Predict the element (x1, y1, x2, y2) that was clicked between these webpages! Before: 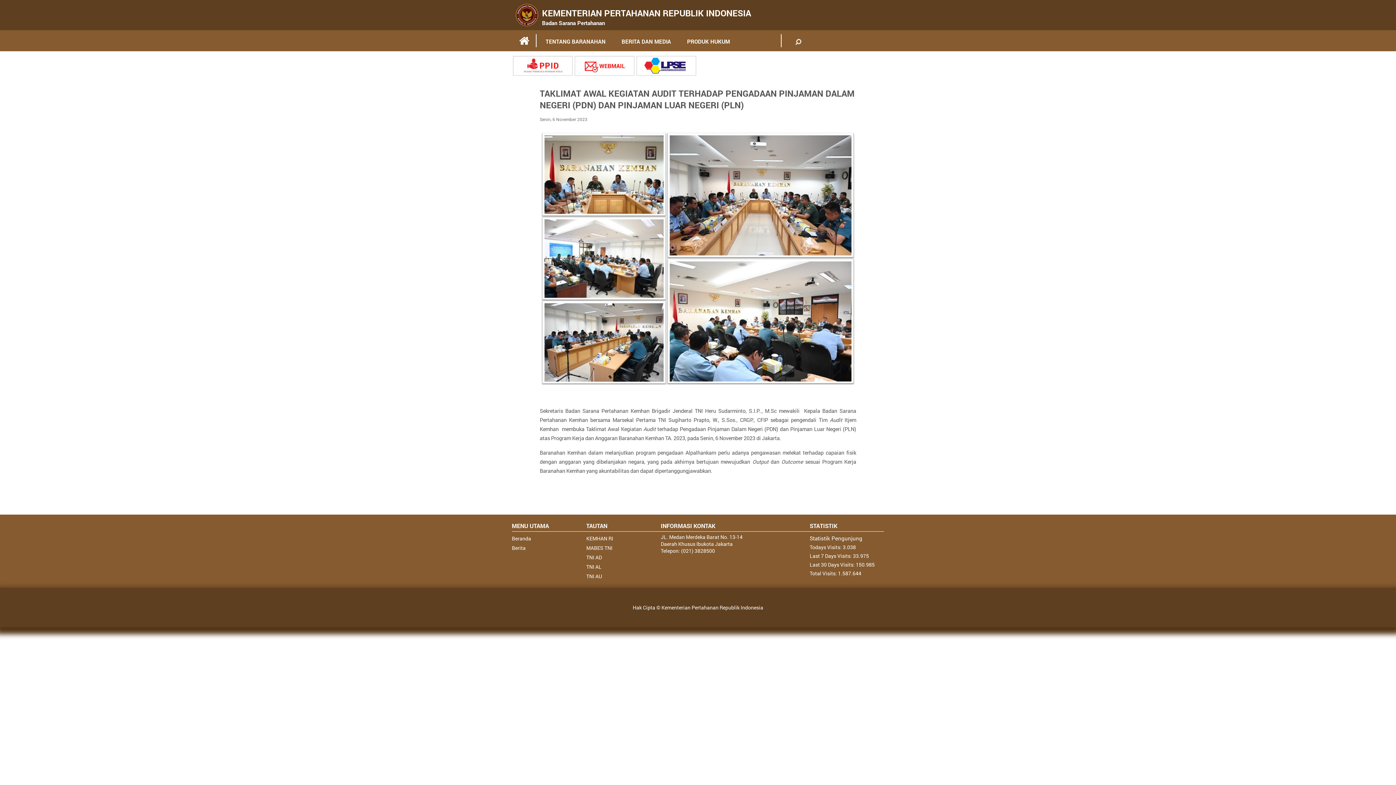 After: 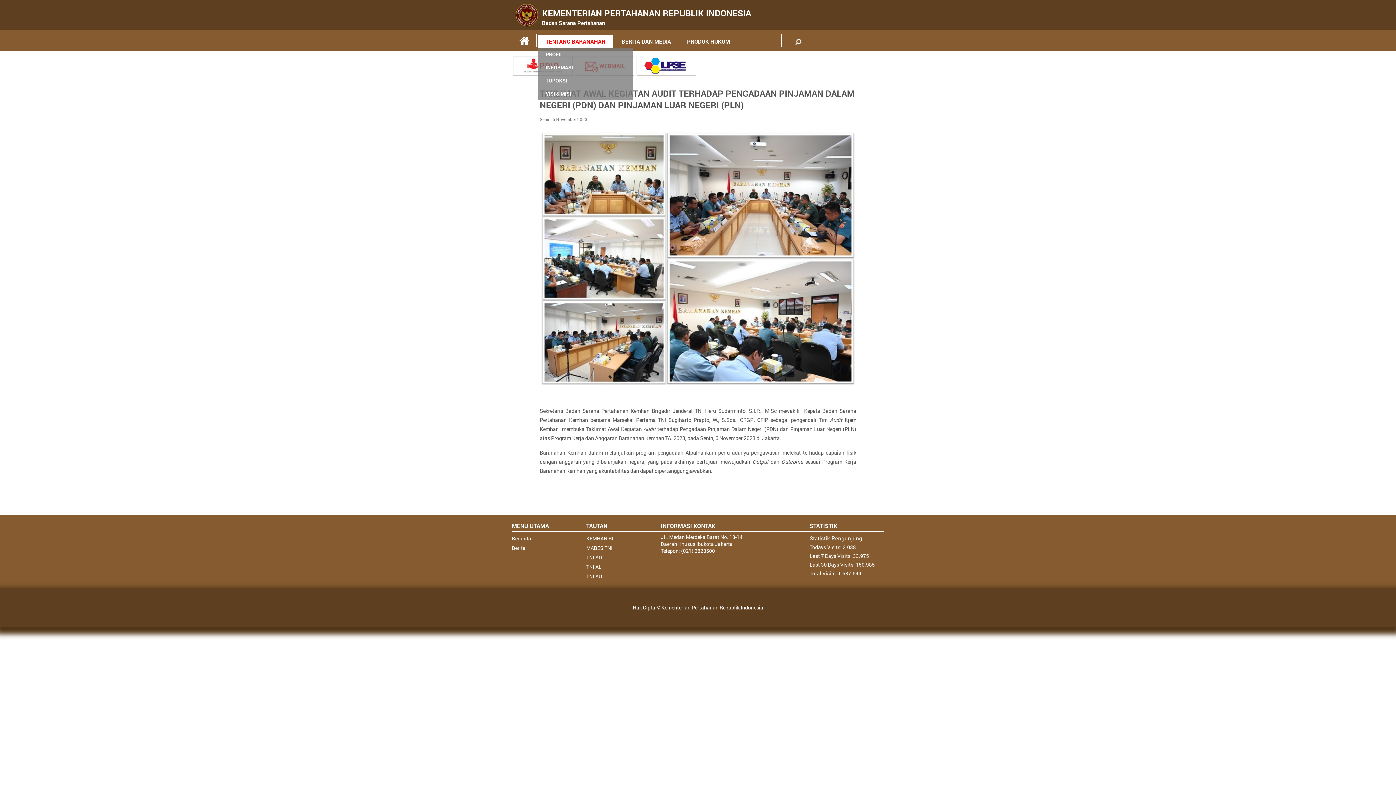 Action: bbox: (538, 34, 613, 47) label: TENTANG BARANAHAN